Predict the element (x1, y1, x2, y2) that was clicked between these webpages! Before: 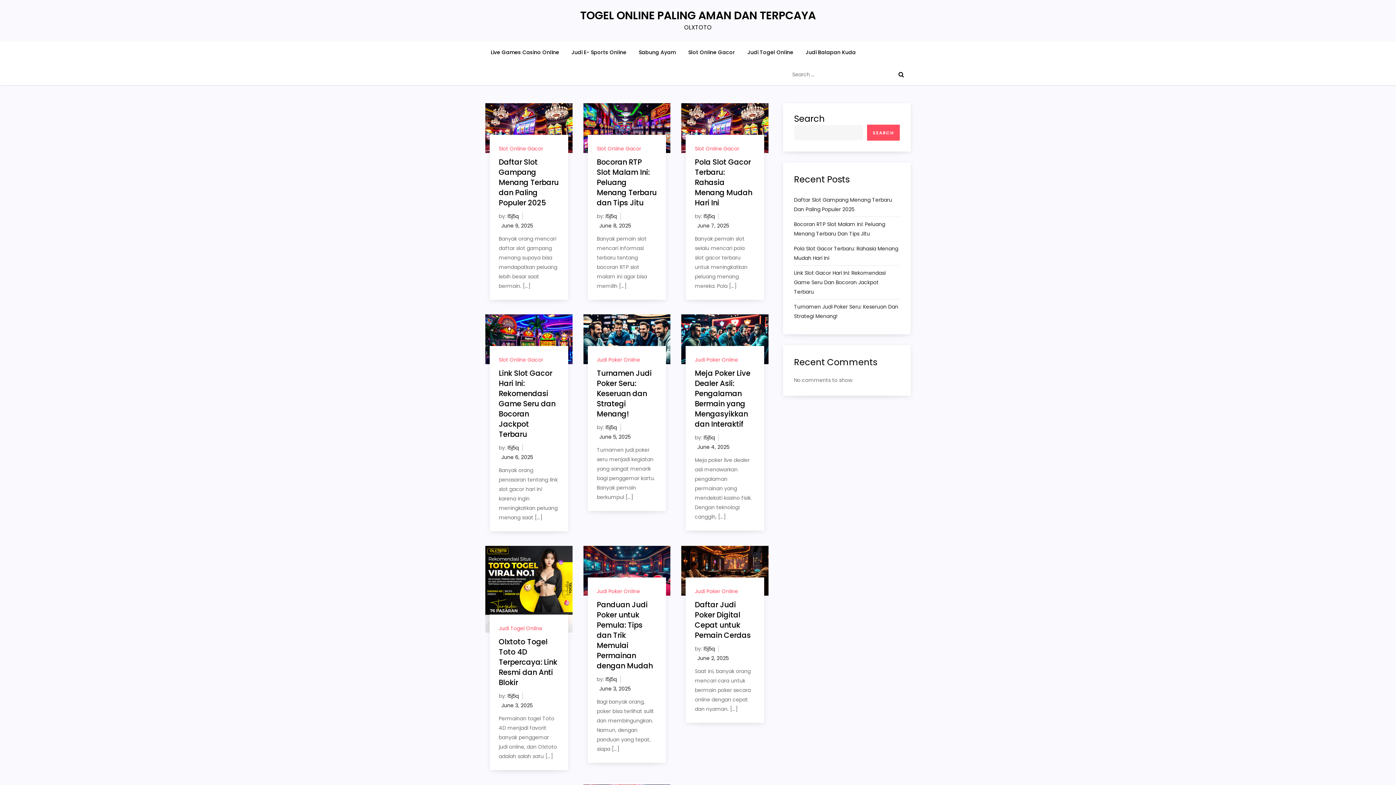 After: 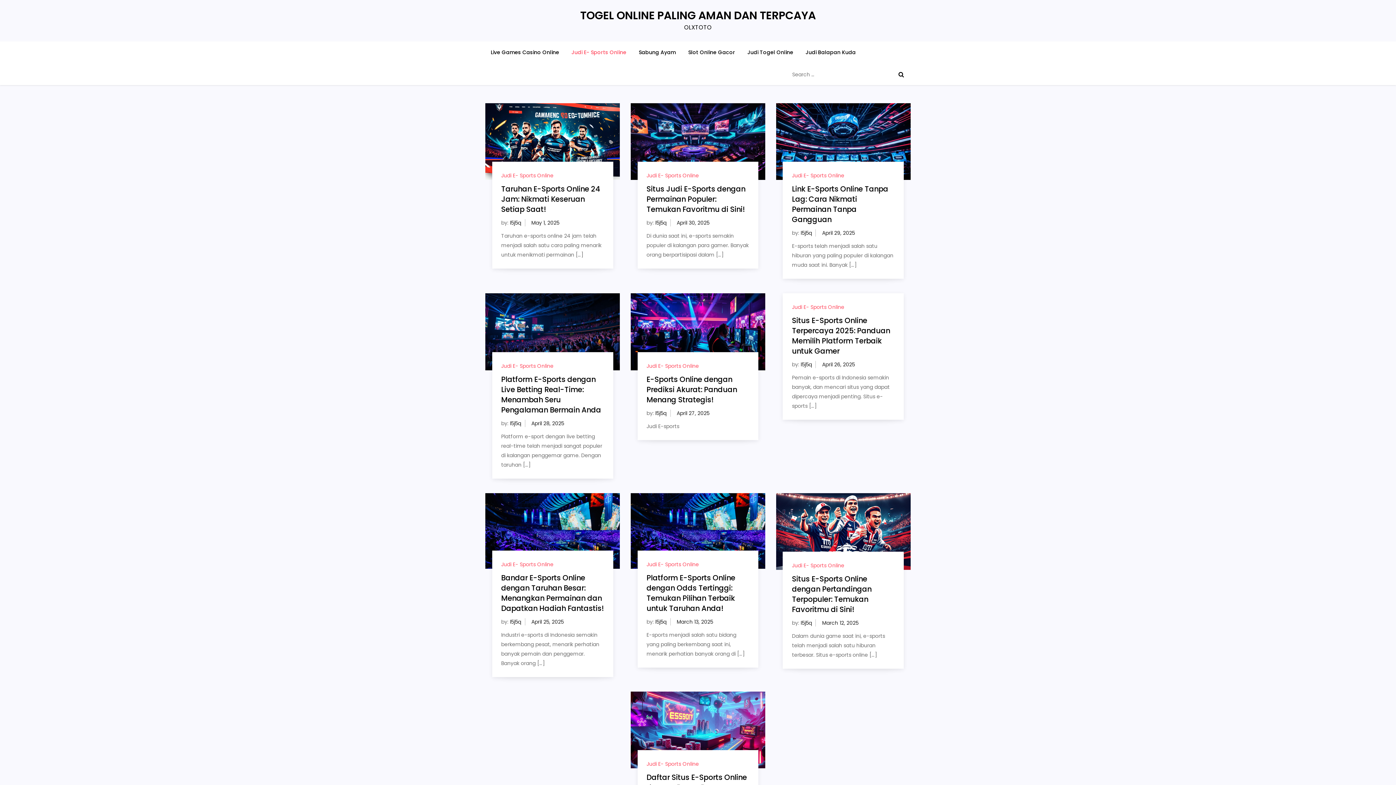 Action: bbox: (566, 41, 632, 63) label: Judi E- Sports Online